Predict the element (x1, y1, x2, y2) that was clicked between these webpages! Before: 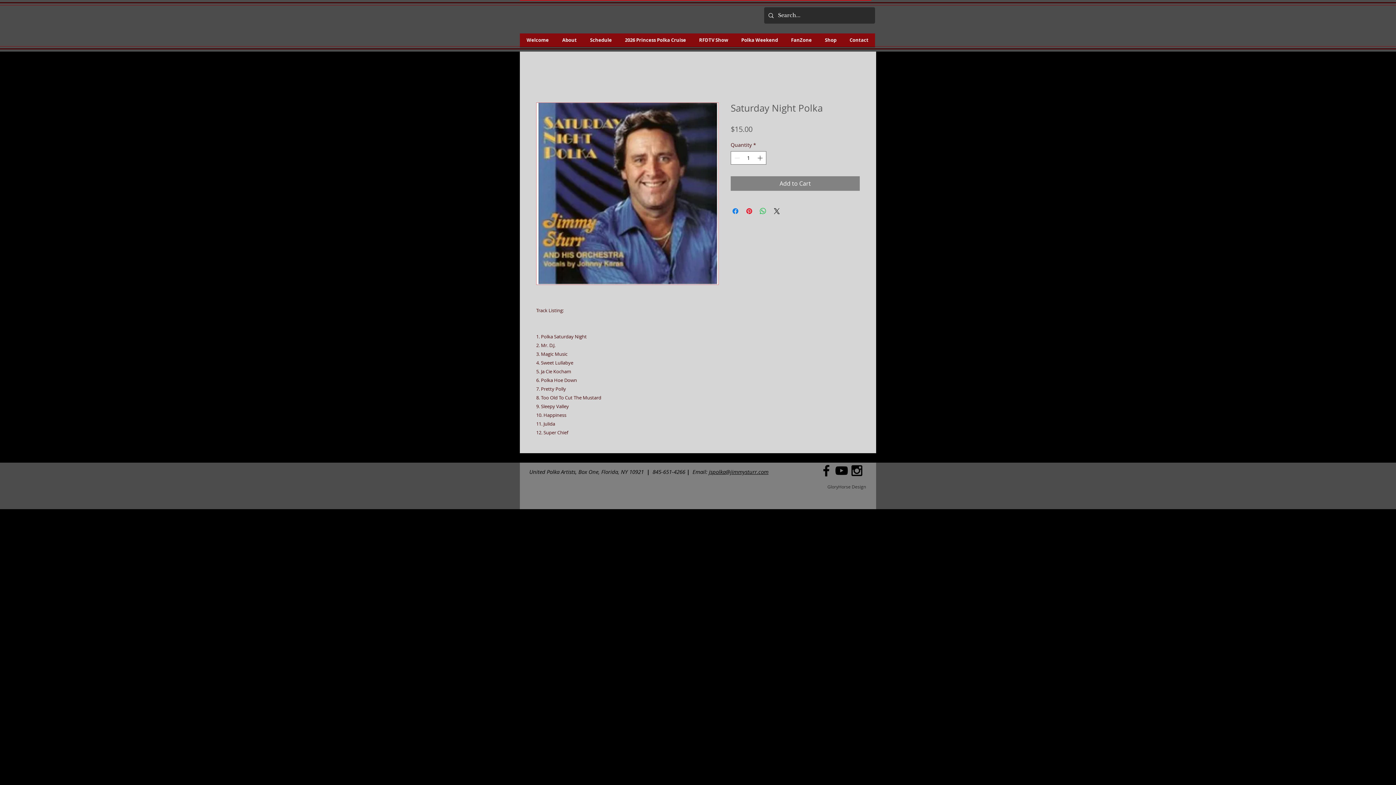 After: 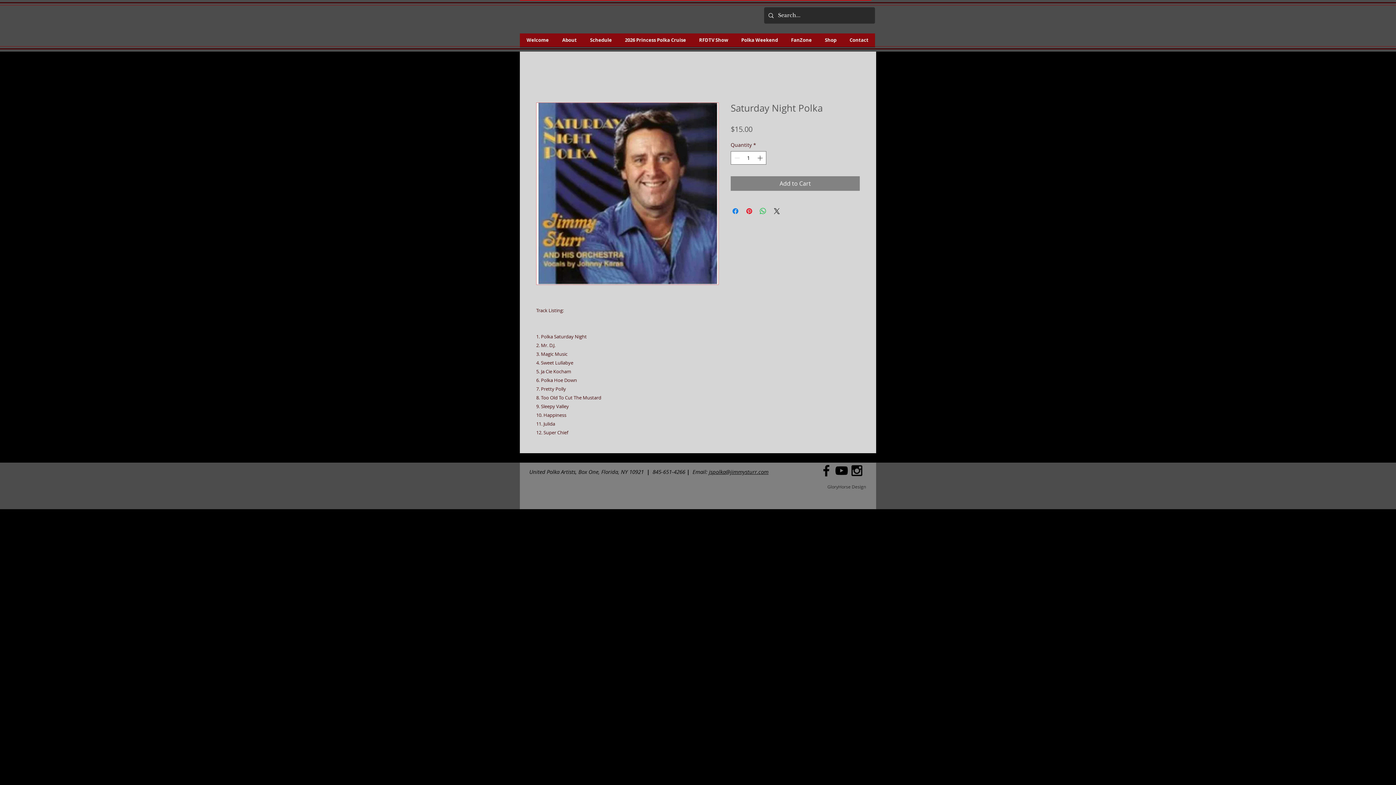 Action: bbox: (536, 102, 718, 285)